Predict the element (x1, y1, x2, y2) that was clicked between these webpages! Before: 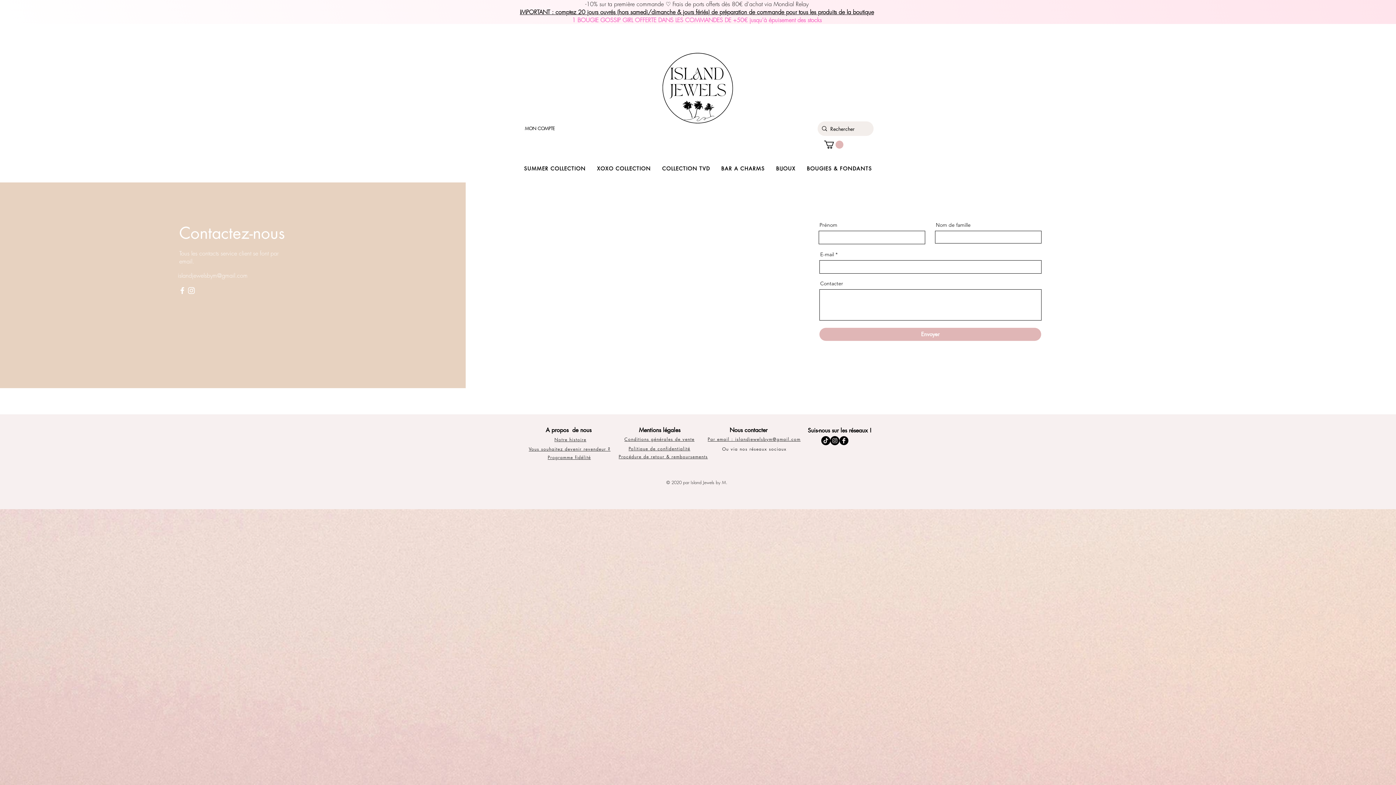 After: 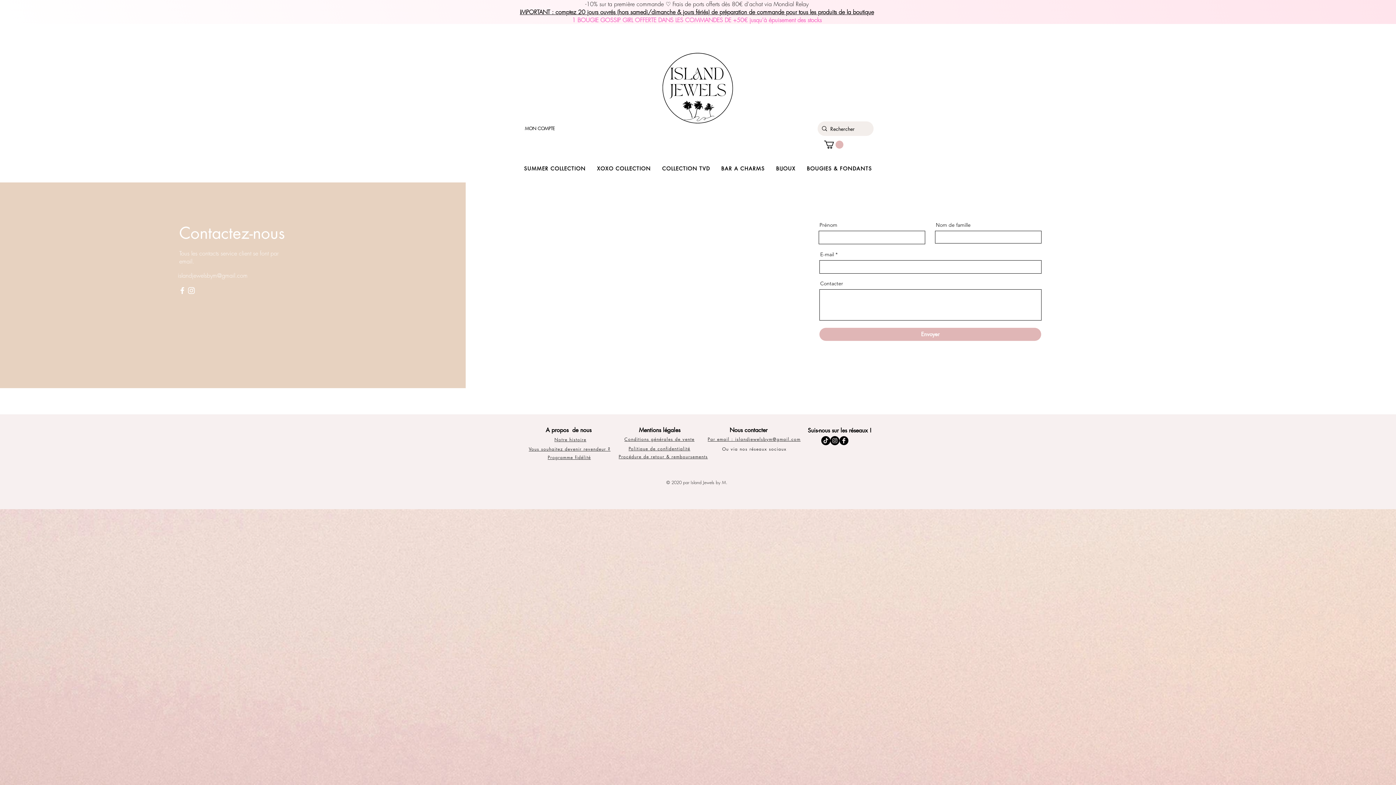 Action: bbox: (520, 160, 590, 176) label: SUMMER COLLECTION